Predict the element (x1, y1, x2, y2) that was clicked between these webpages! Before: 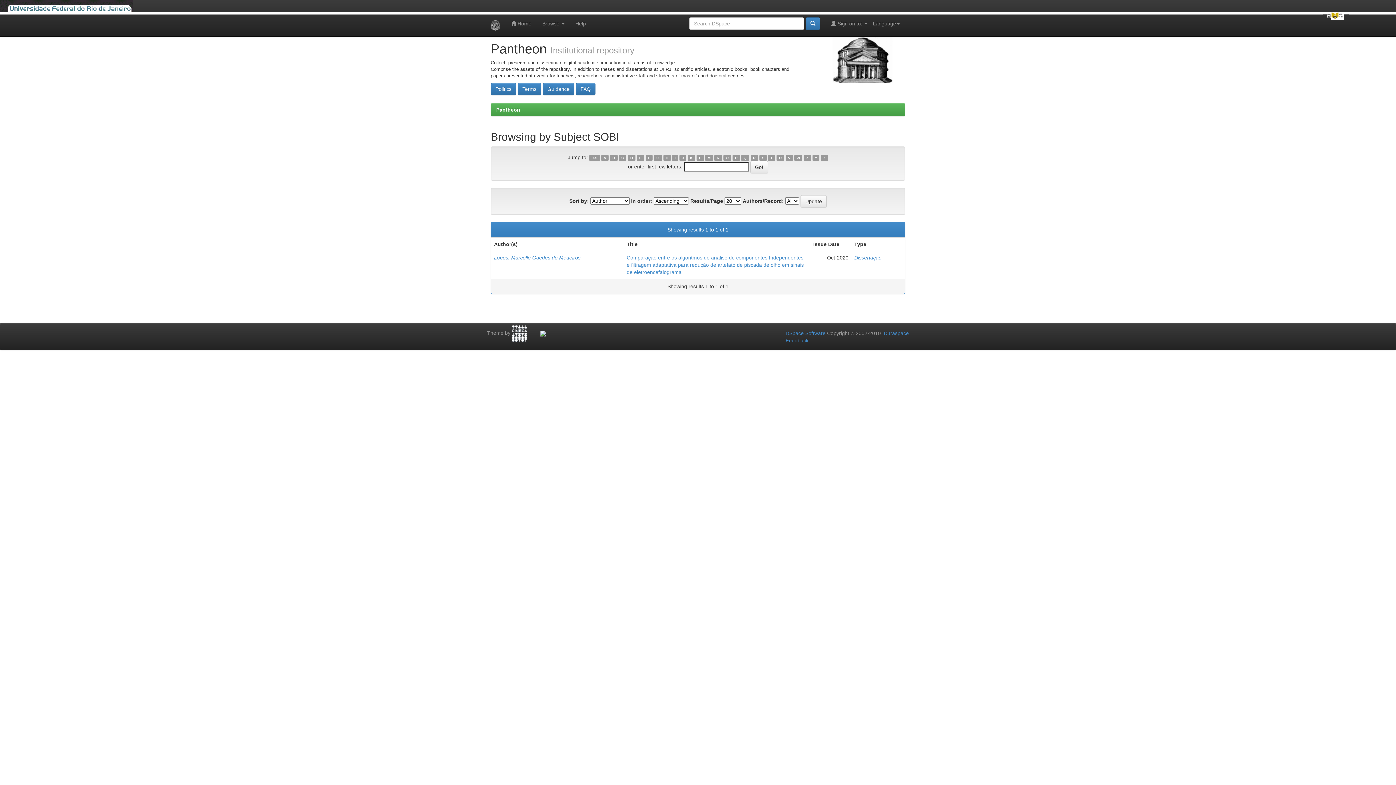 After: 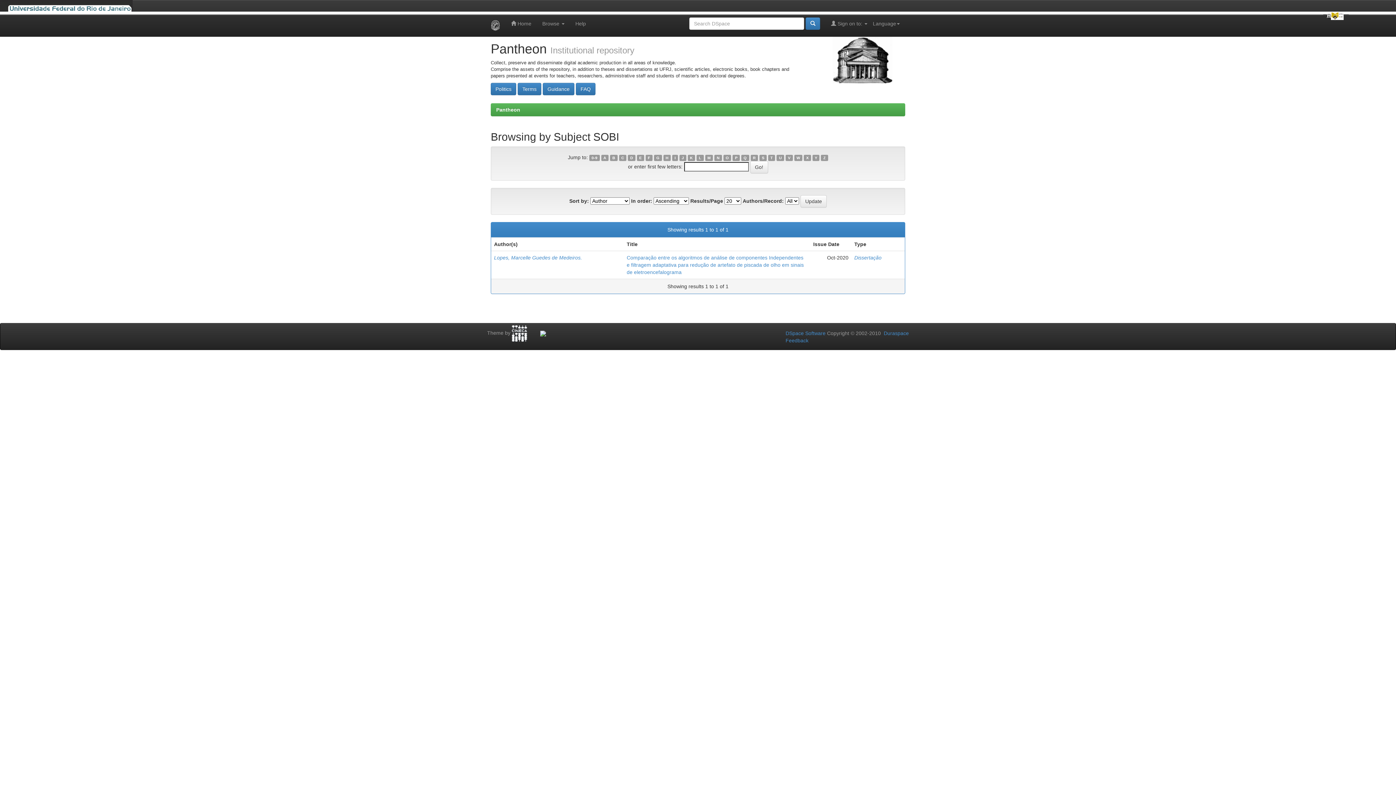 Action: bbox: (759, 154, 766, 161) label: S